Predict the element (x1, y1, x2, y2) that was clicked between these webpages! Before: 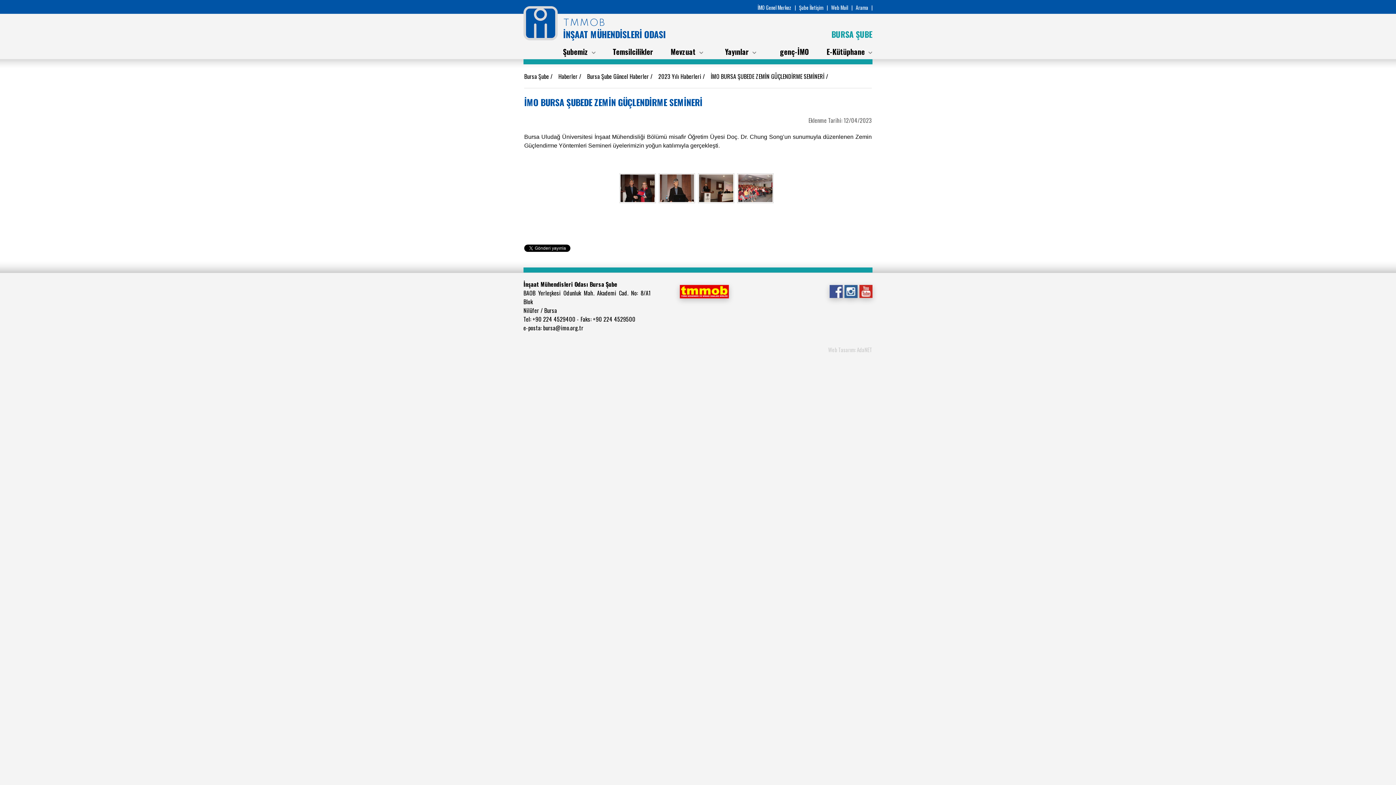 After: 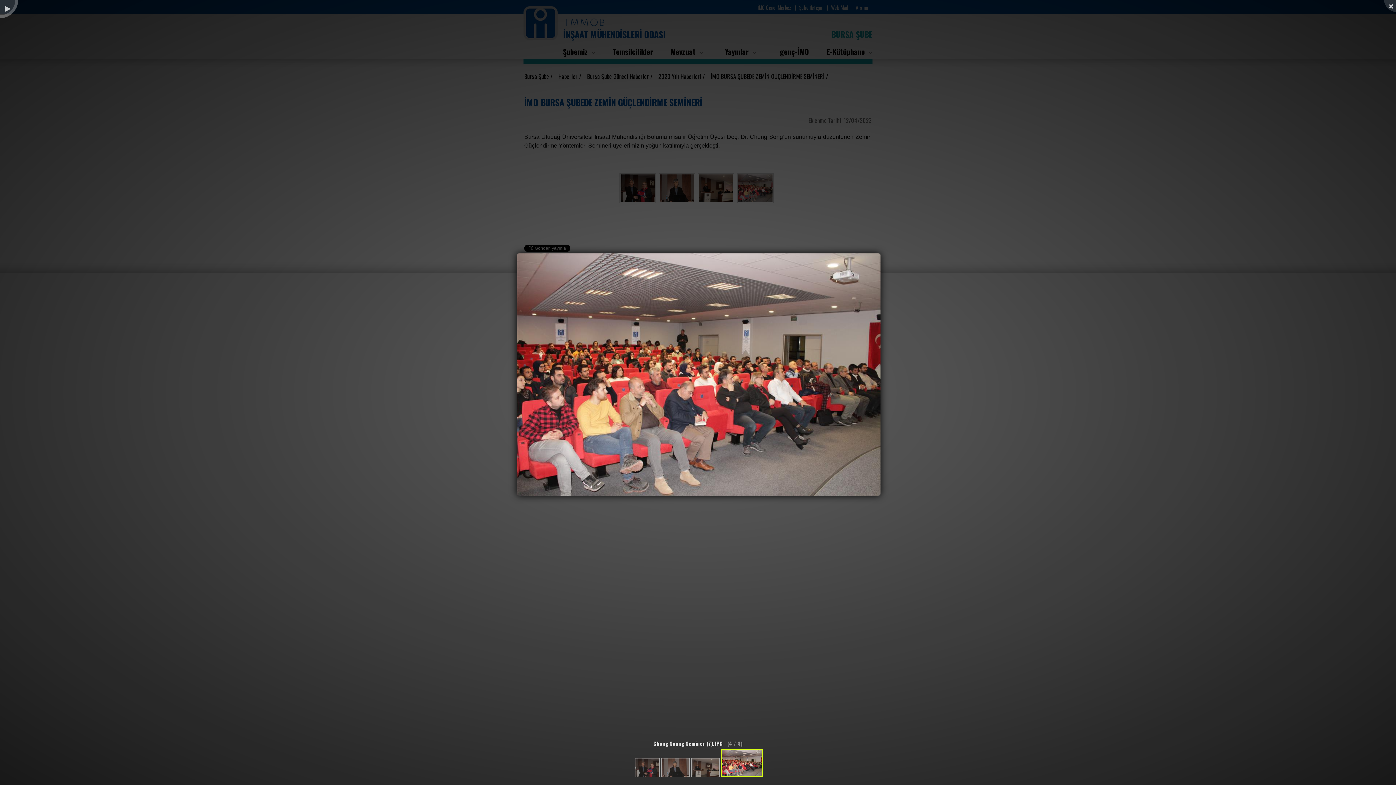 Action: bbox: (737, 165, 776, 206)